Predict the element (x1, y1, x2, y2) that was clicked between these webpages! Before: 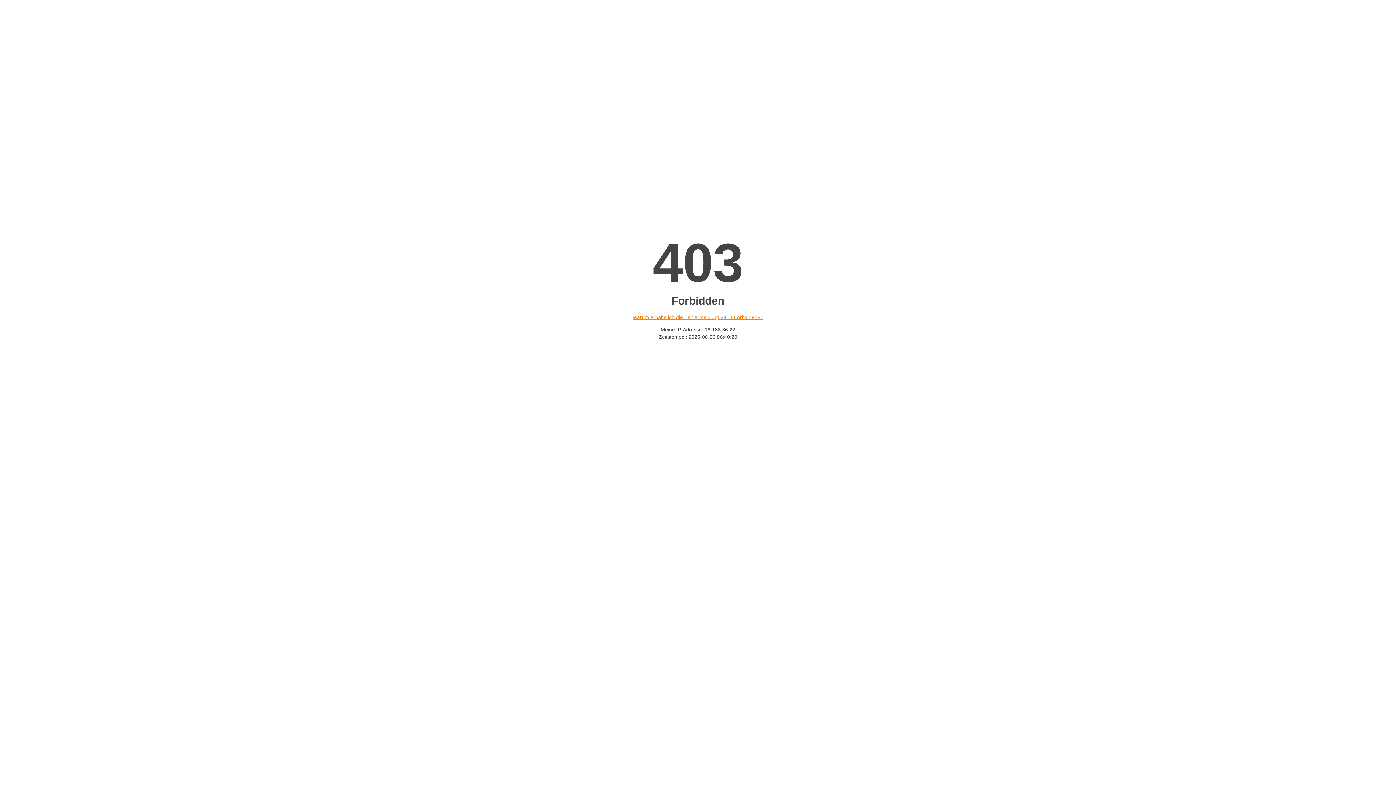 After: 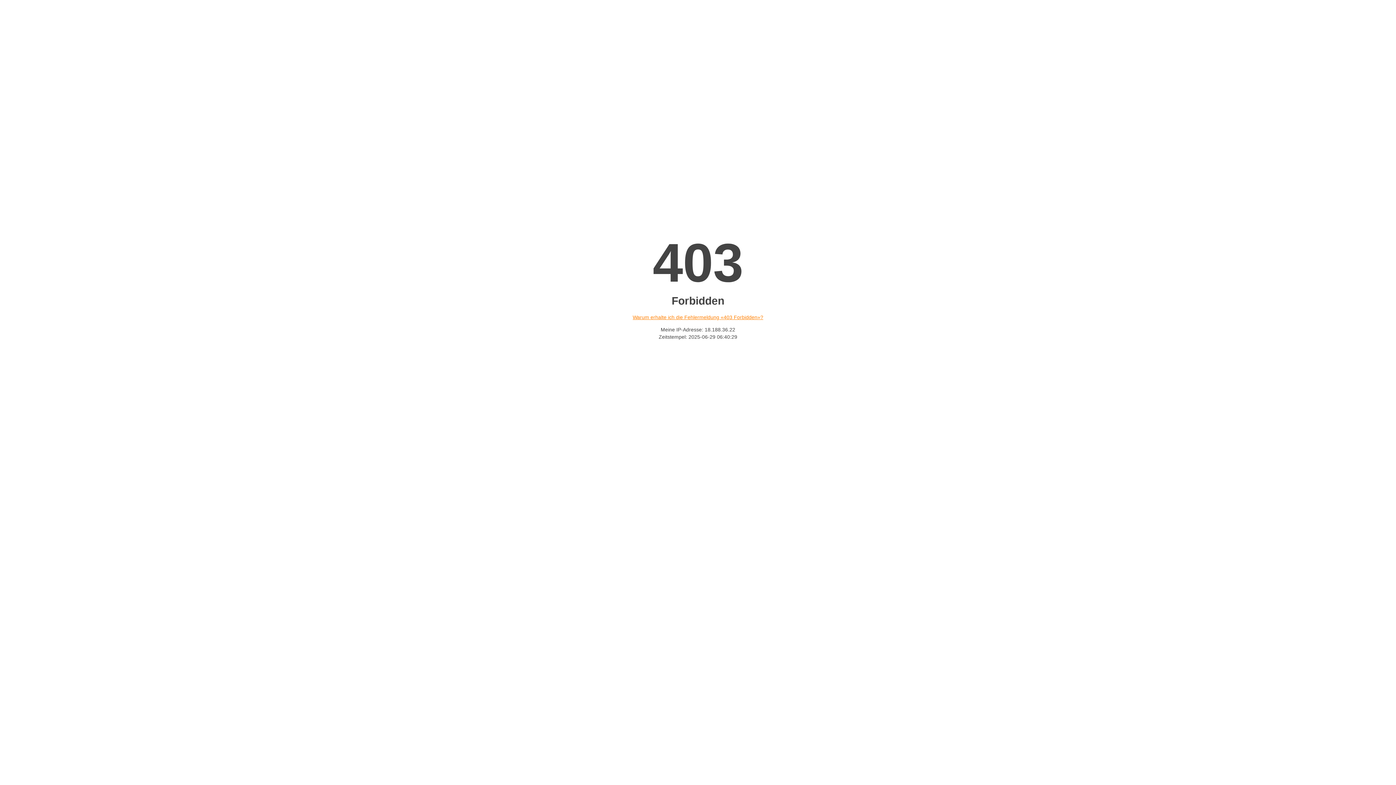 Action: label: Warum erhalte ich die Fehlermeldung «403 Forbidden»? bbox: (632, 314, 763, 320)